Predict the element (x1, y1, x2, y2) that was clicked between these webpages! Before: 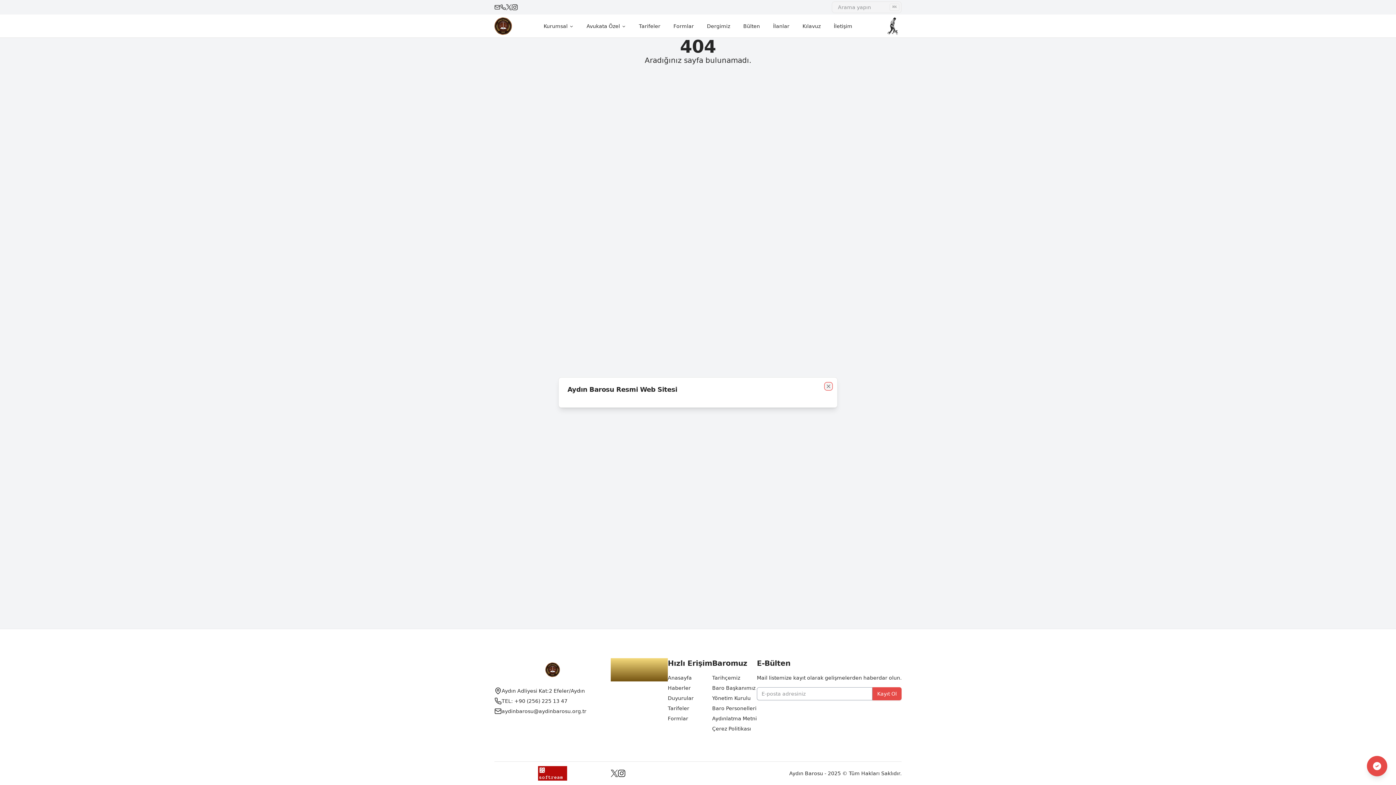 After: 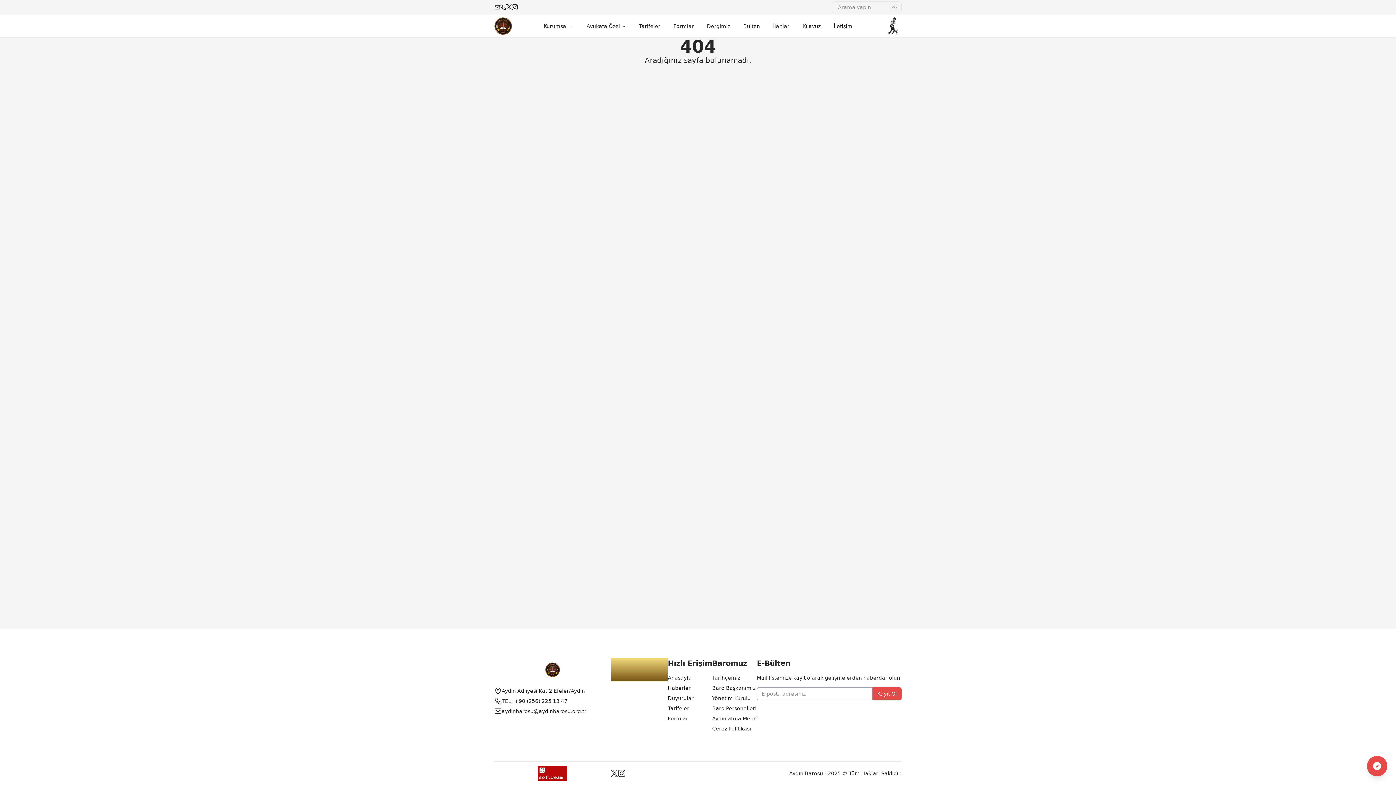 Action: bbox: (825, 383, 831, 389) label: Close